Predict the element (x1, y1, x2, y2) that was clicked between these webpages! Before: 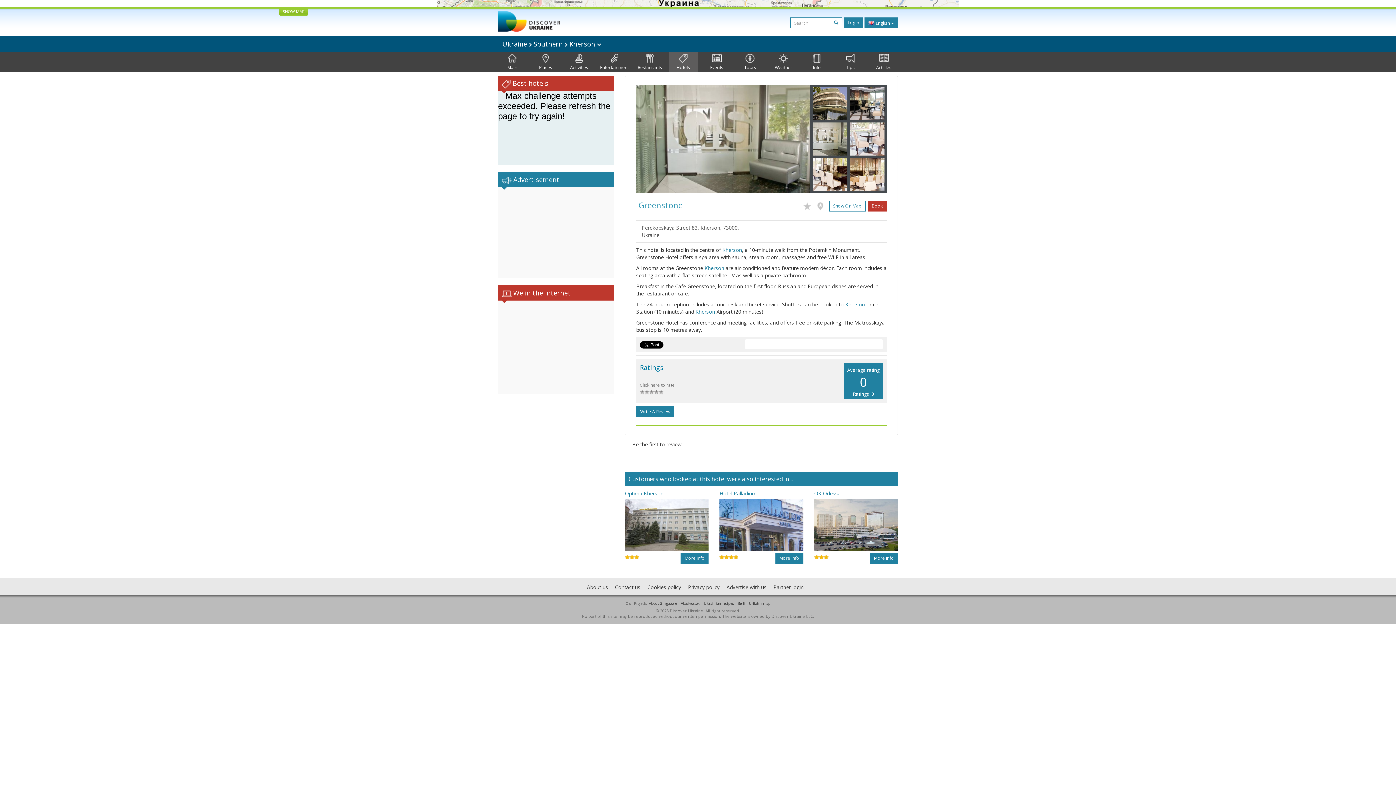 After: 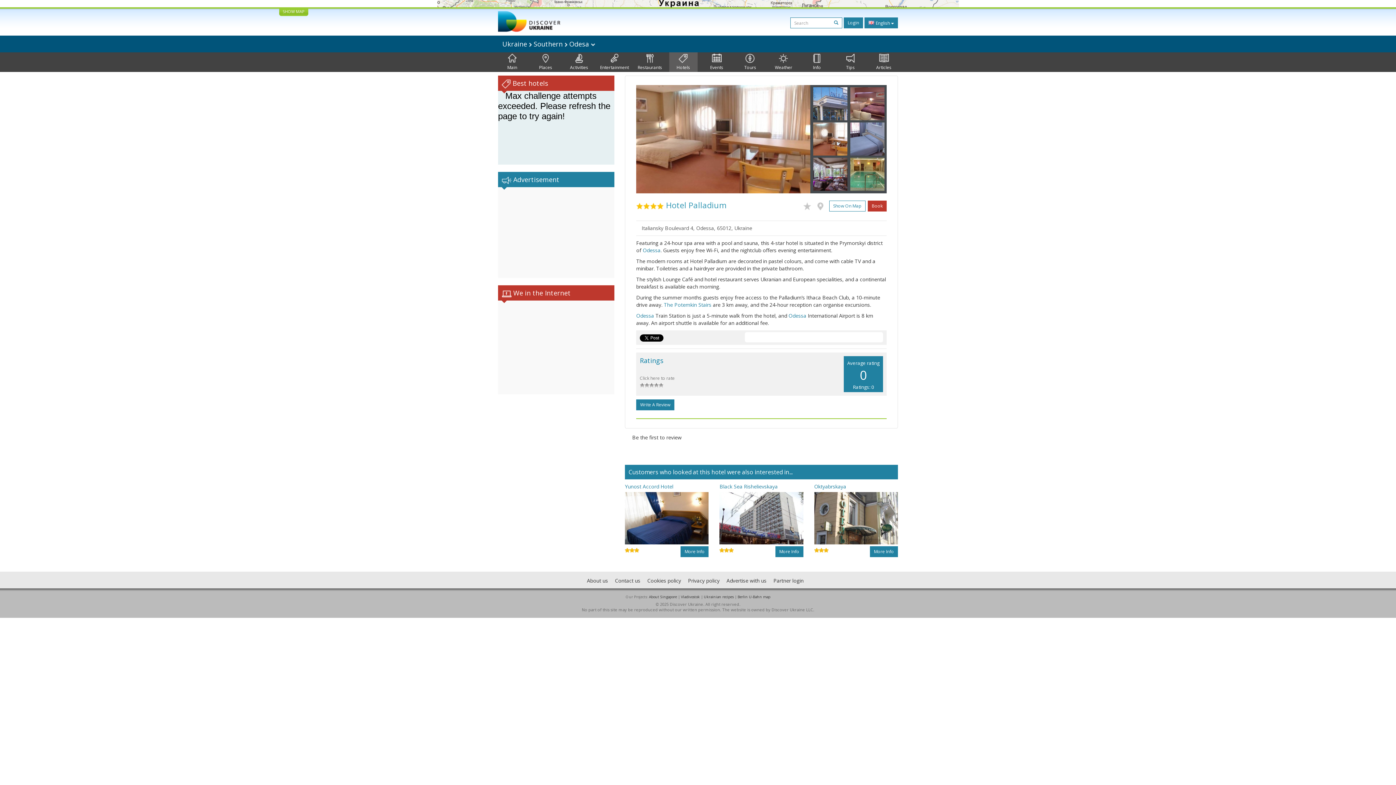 Action: label: More Info bbox: (775, 553, 803, 564)